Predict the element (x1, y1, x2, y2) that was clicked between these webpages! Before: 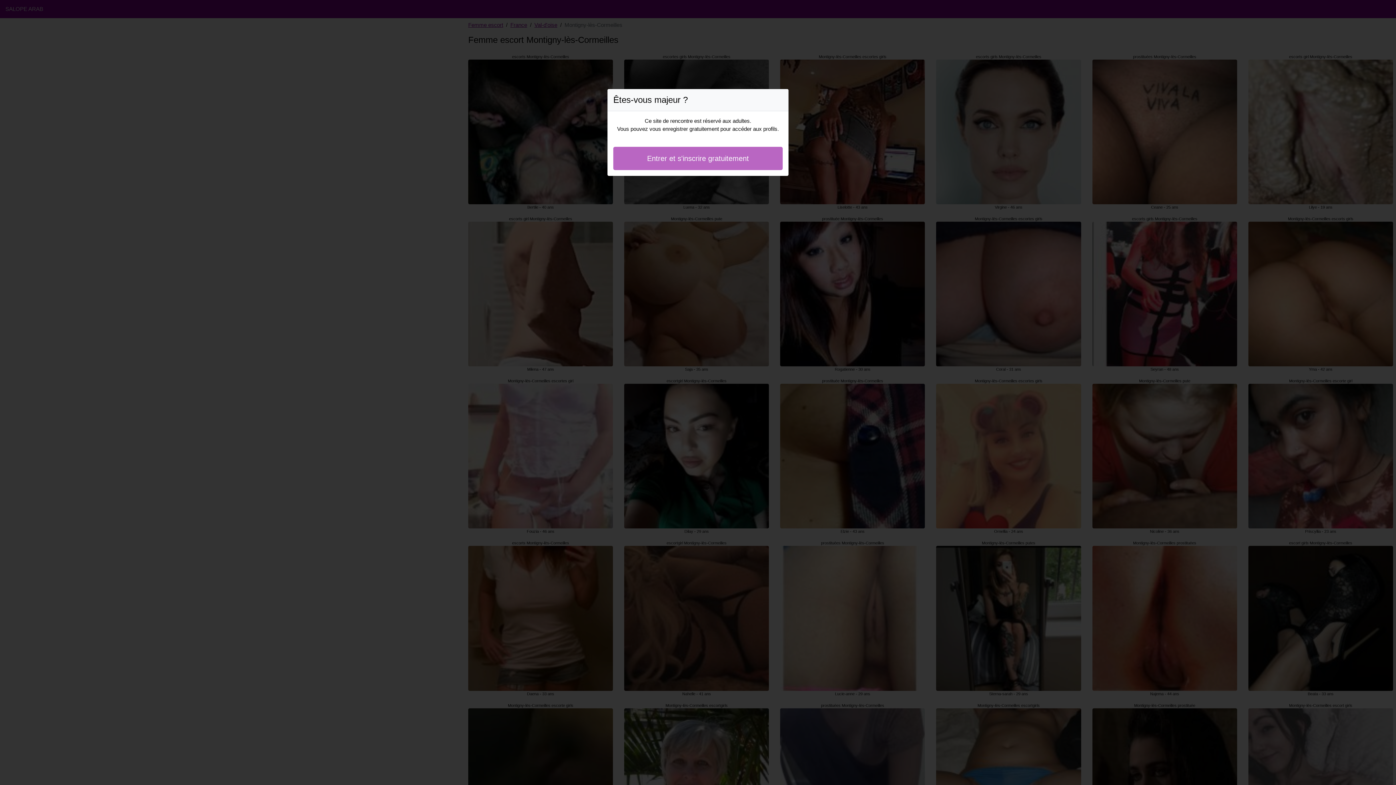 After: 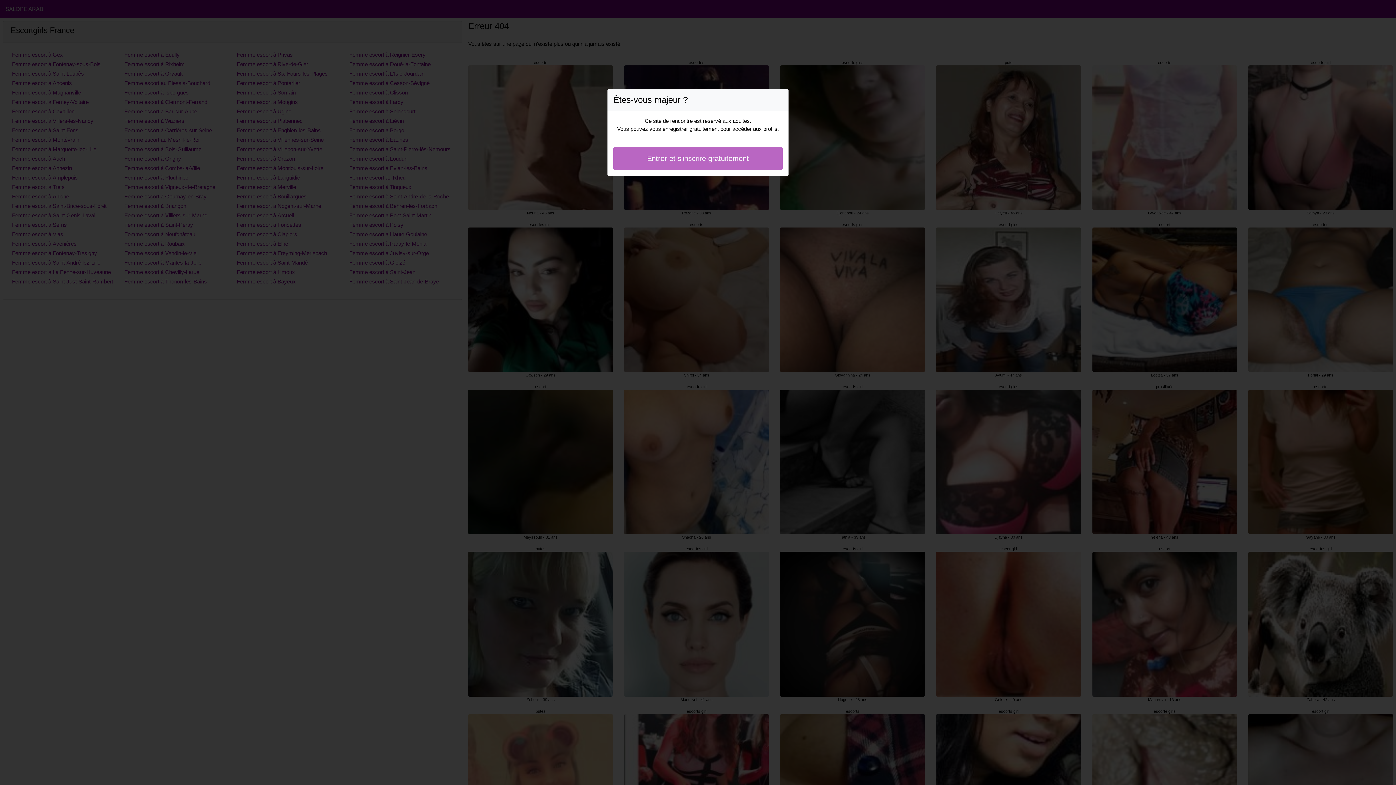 Action: label: Entrer et s'inscrire gratuitement bbox: (613, 146, 782, 170)